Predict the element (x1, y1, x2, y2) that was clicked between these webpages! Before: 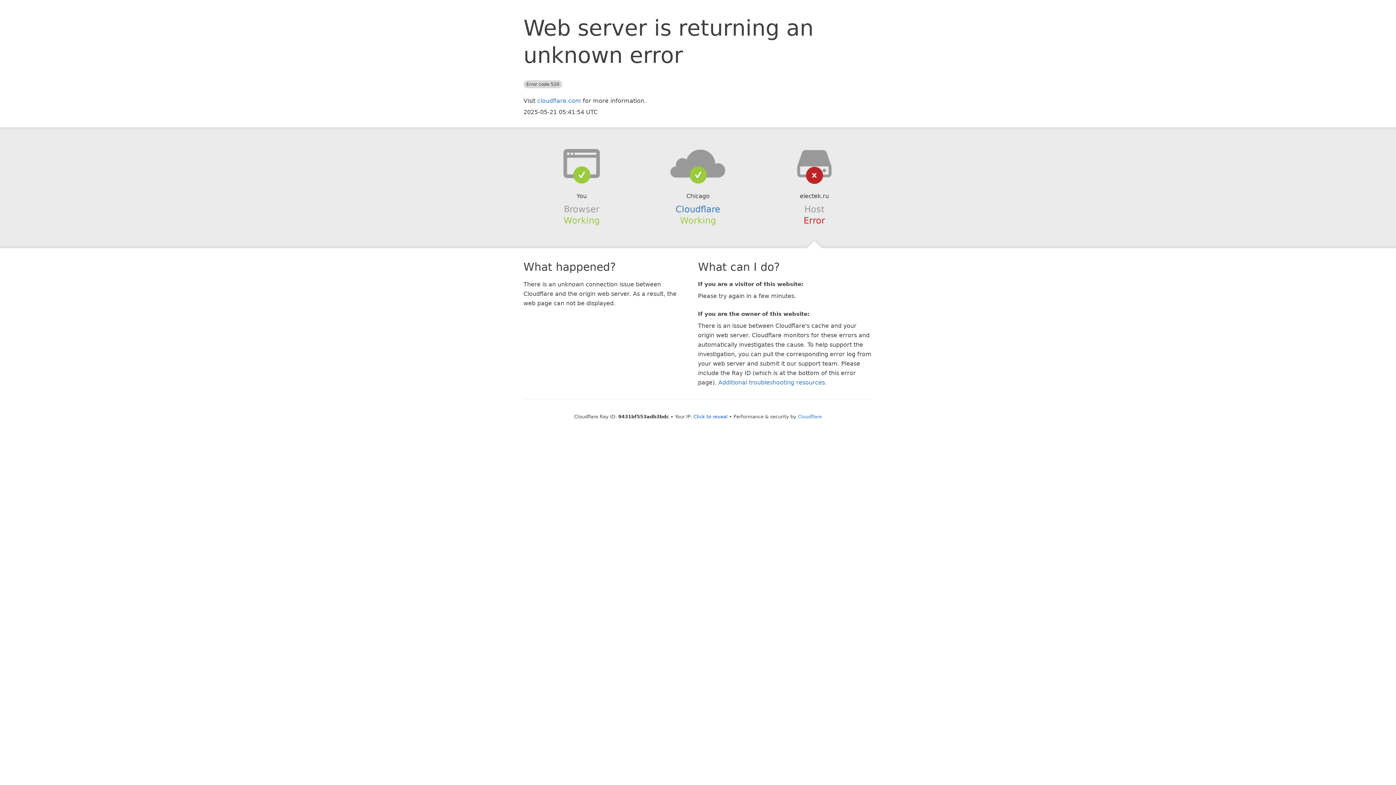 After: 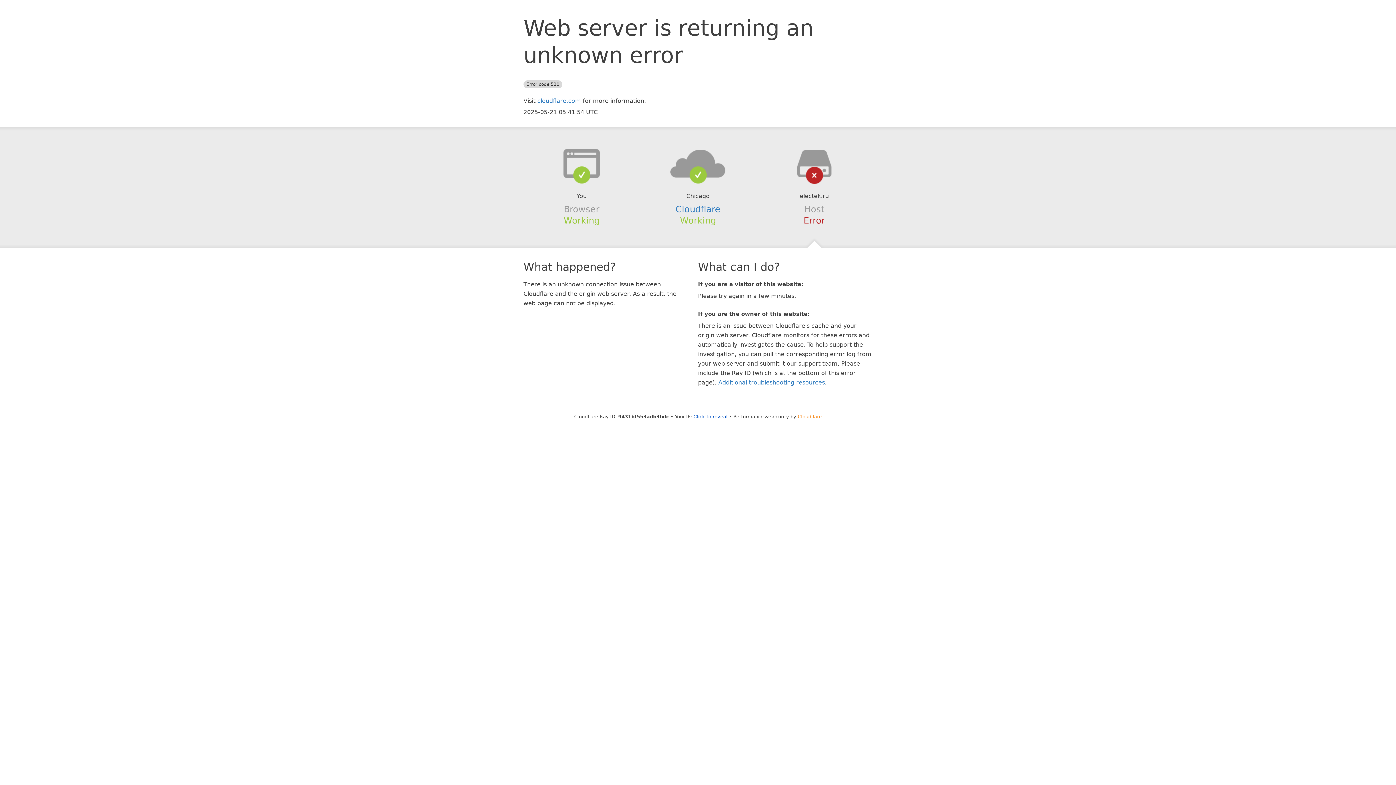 Action: bbox: (798, 414, 822, 419) label: Cloudflare